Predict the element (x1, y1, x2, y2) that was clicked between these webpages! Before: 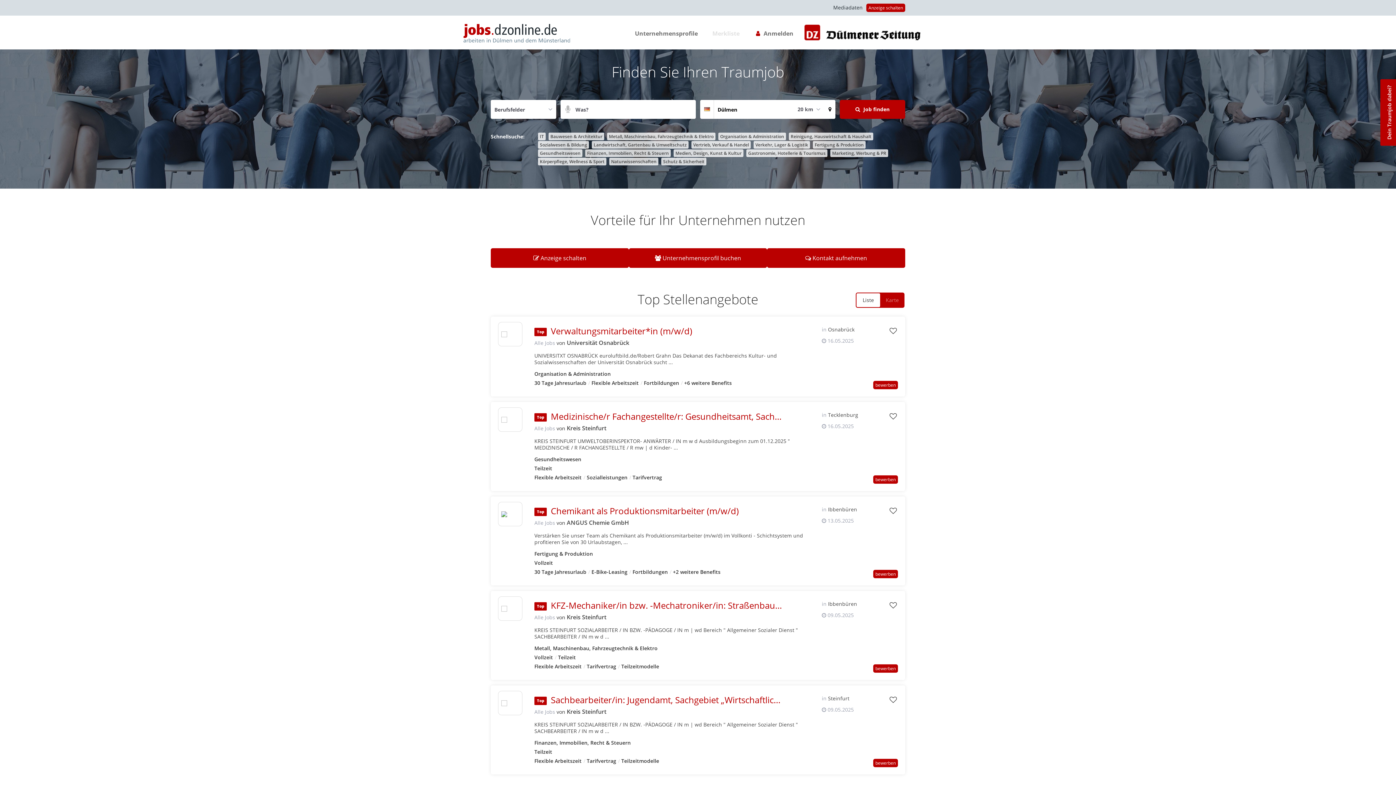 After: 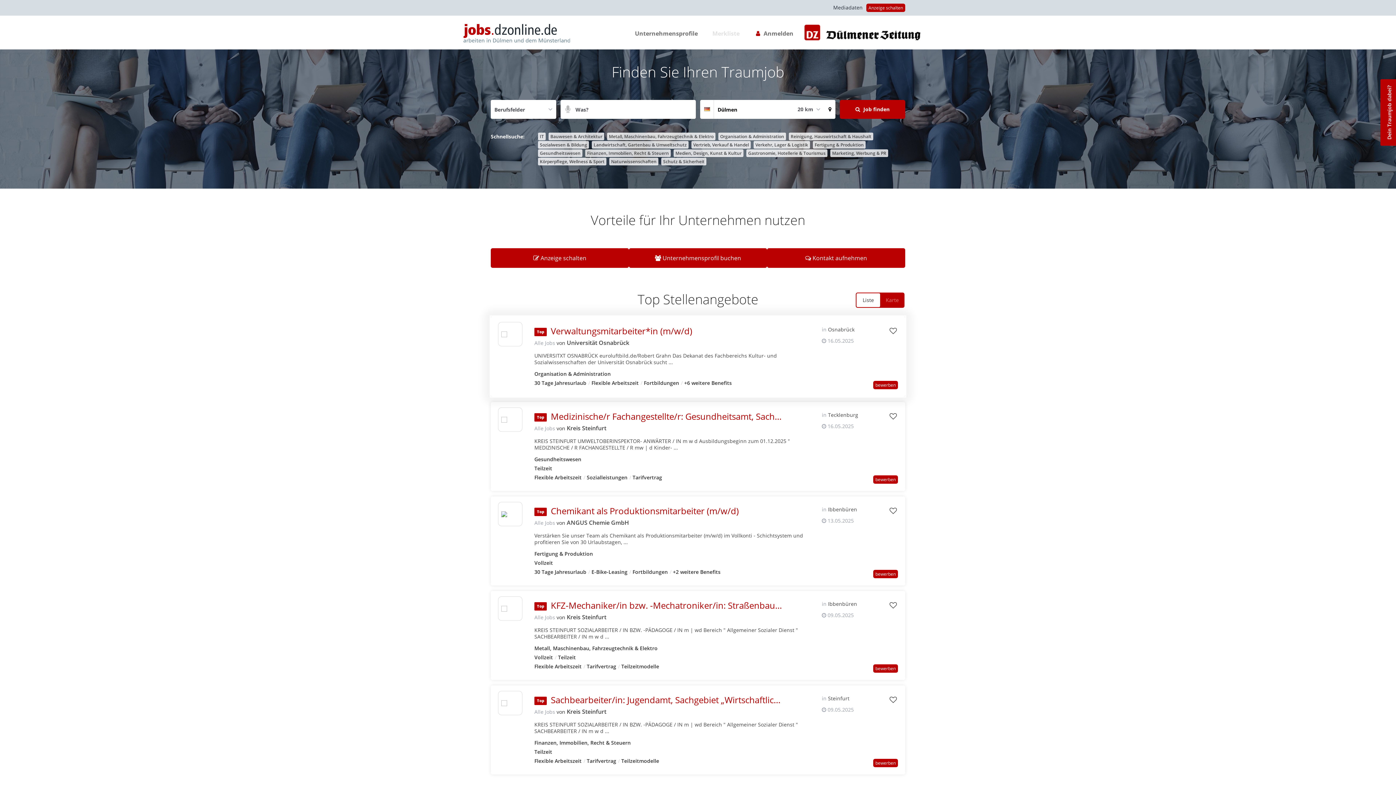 Action: label: Alle Jobs von  bbox: (534, 338, 555, 347)